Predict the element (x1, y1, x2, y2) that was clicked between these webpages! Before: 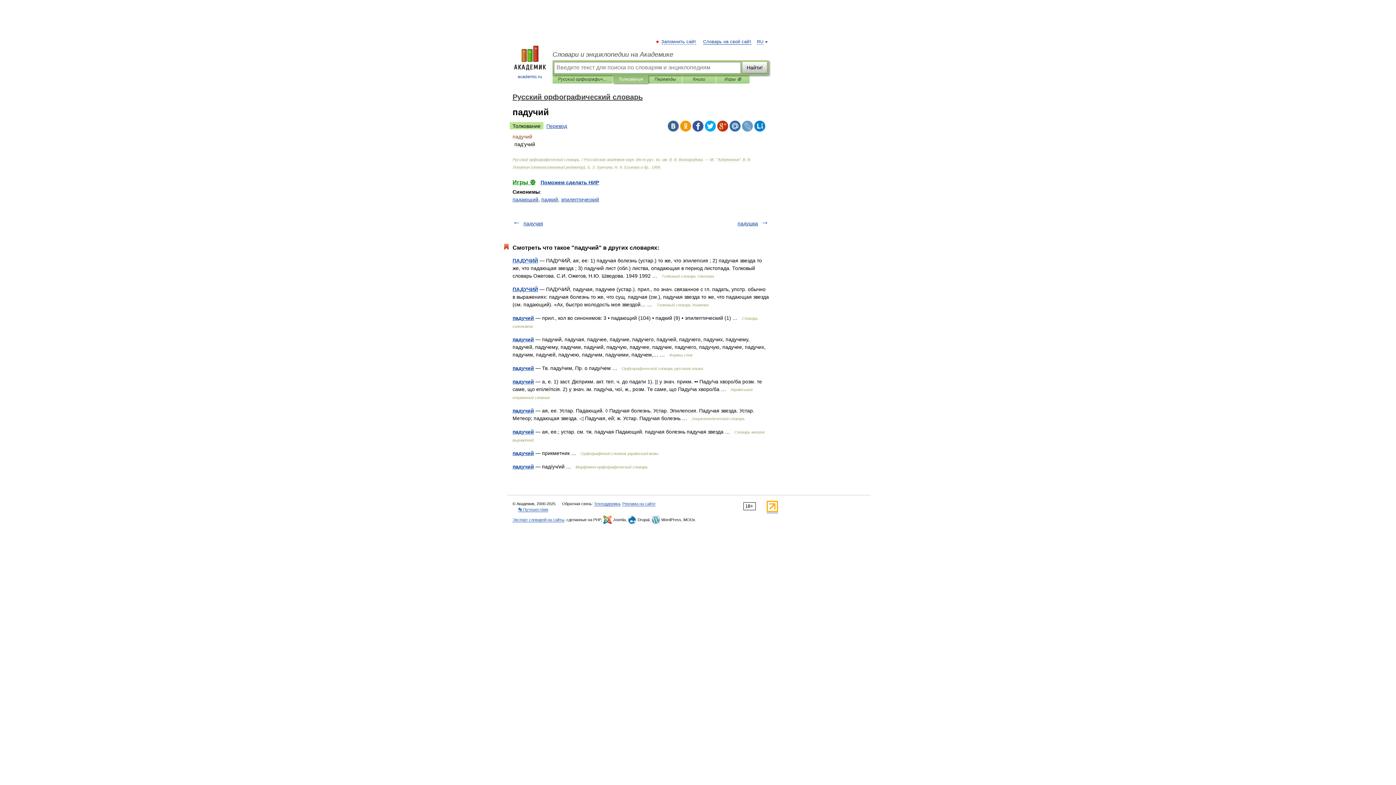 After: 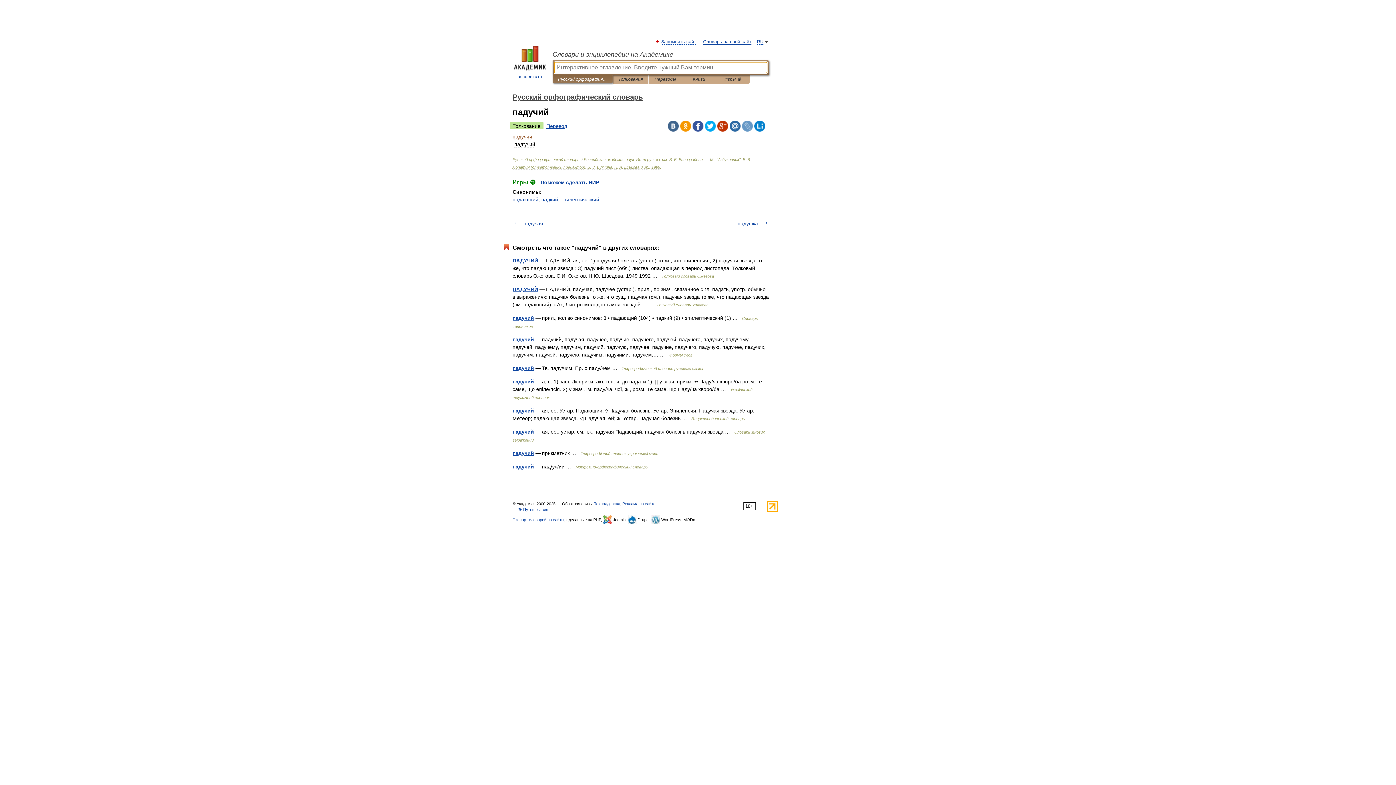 Action: bbox: (558, 75, 607, 83) label: Русский орфографический словарь